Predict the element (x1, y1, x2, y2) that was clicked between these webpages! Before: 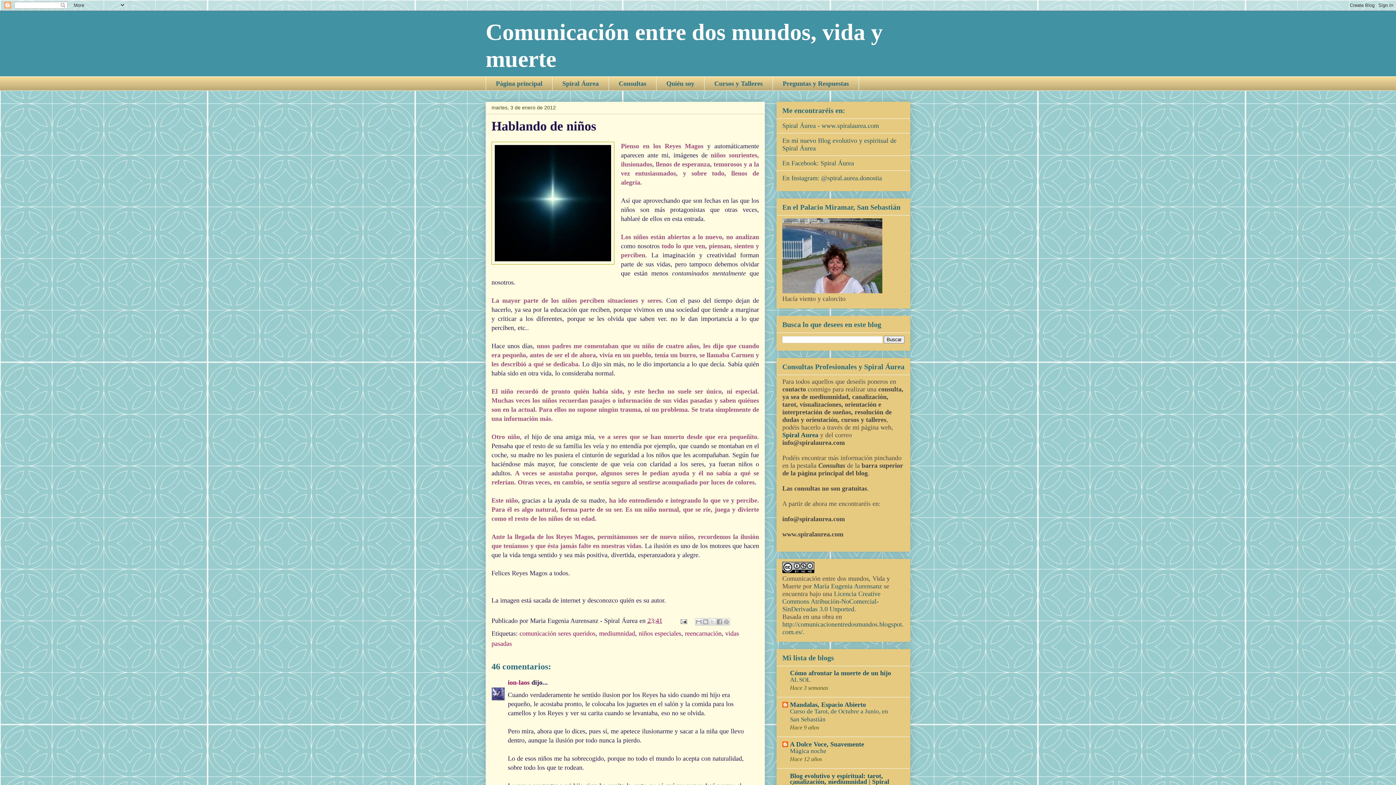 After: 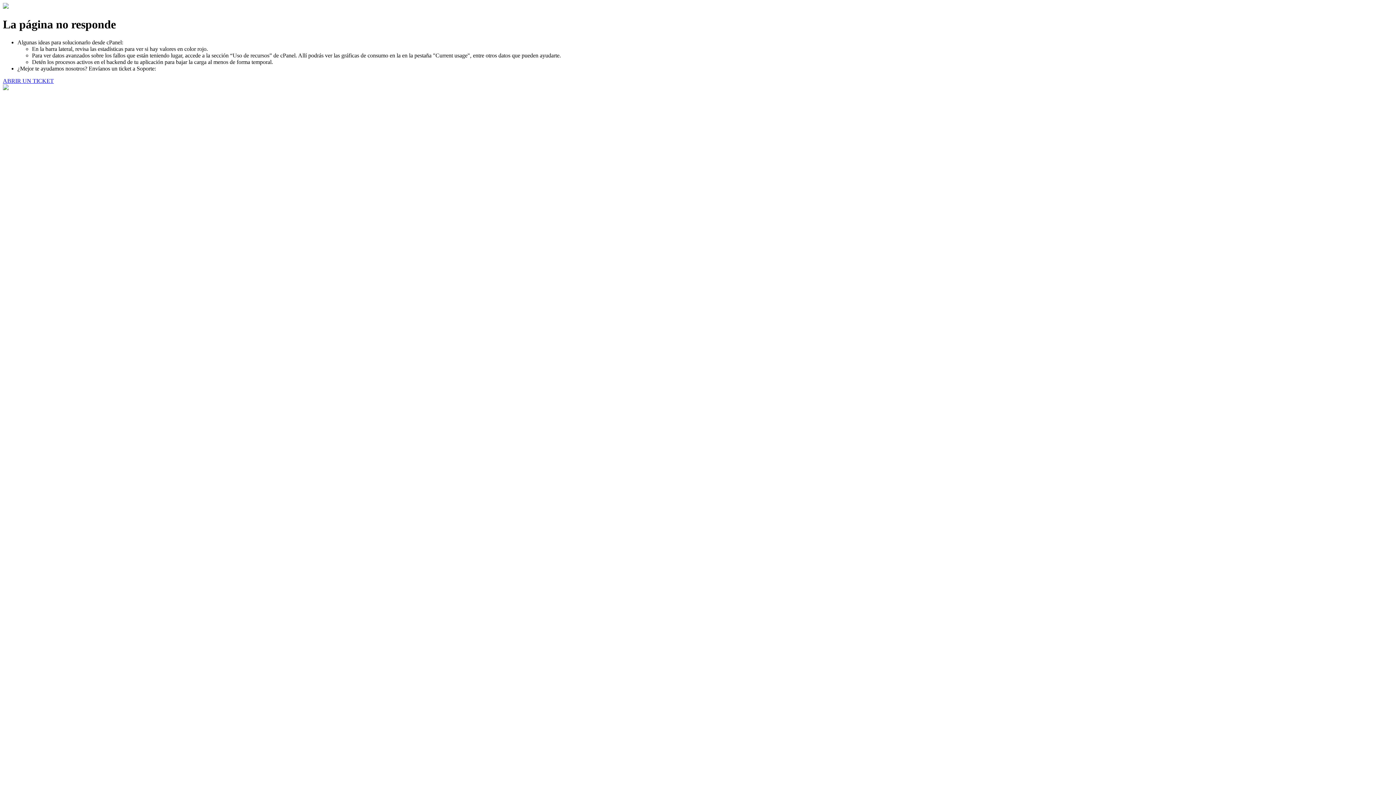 Action: label: Spiral Áurea - www.spiralaurea.com bbox: (782, 122, 879, 129)